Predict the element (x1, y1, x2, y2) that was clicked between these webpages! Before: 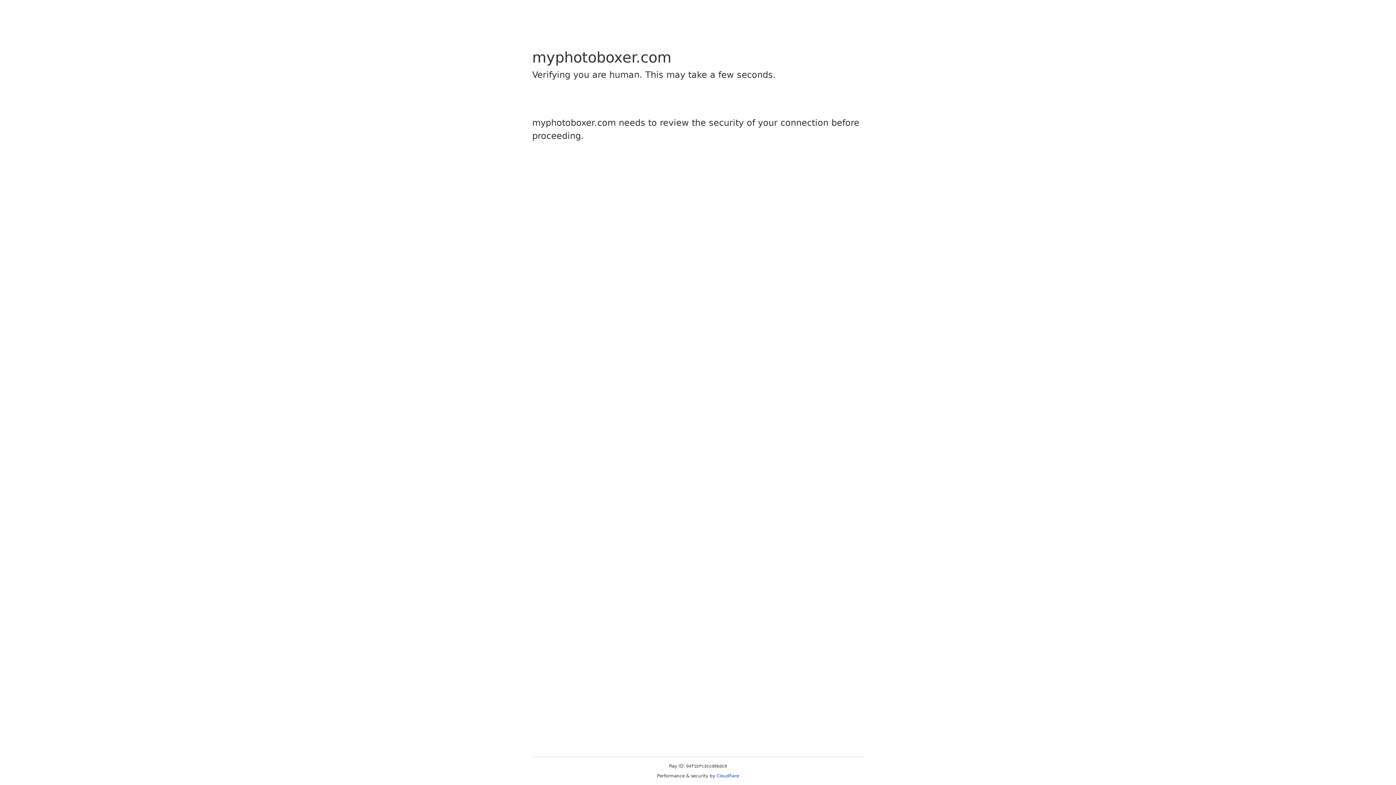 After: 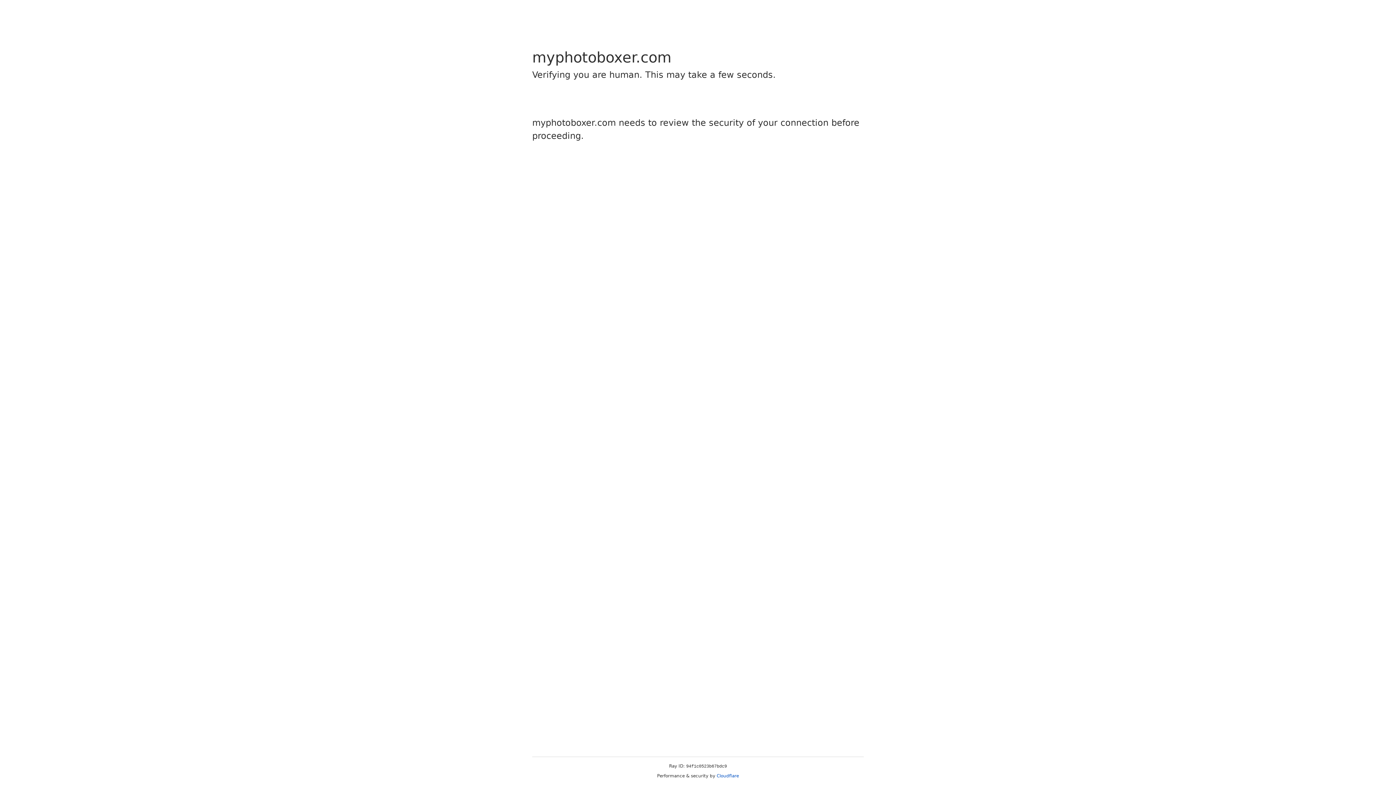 Action: bbox: (716, 773, 739, 778) label: Cloudflare